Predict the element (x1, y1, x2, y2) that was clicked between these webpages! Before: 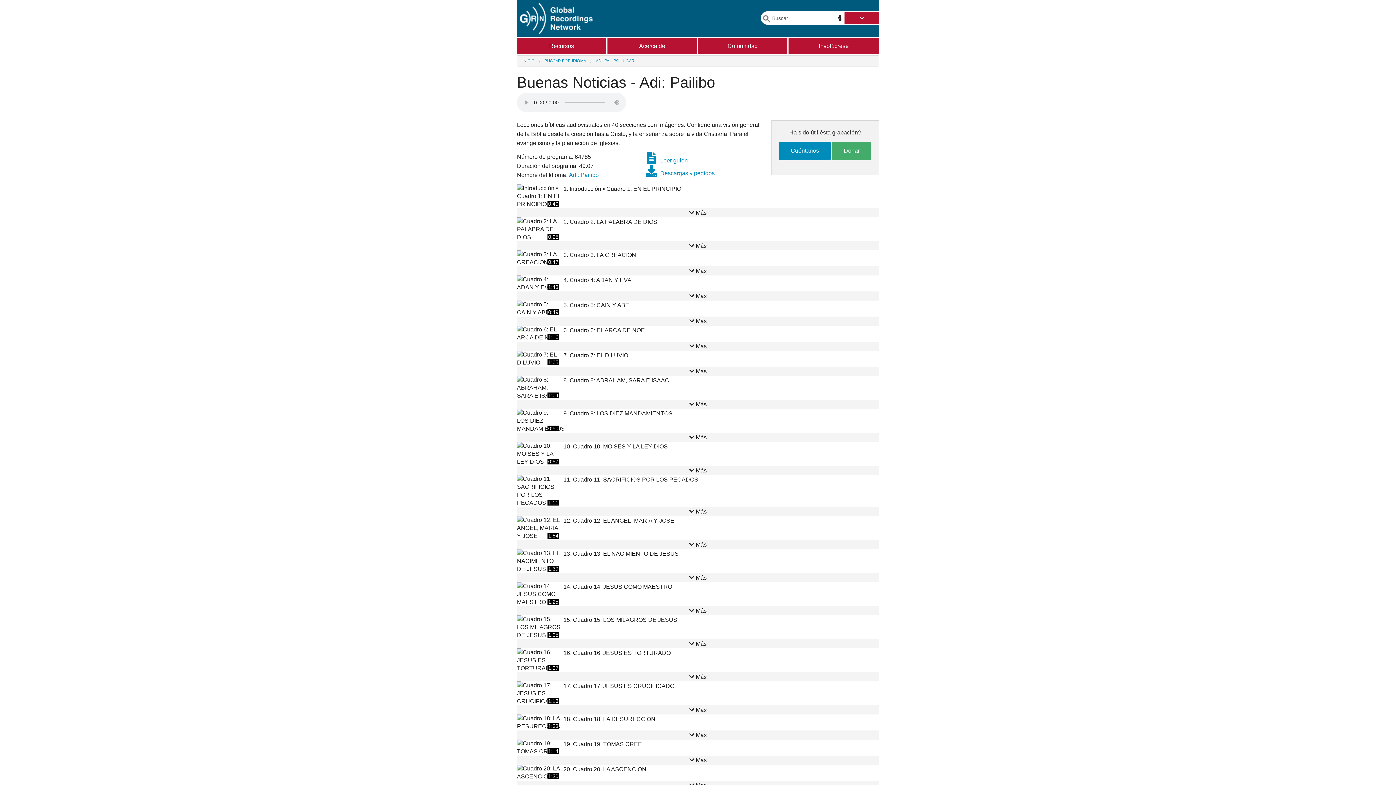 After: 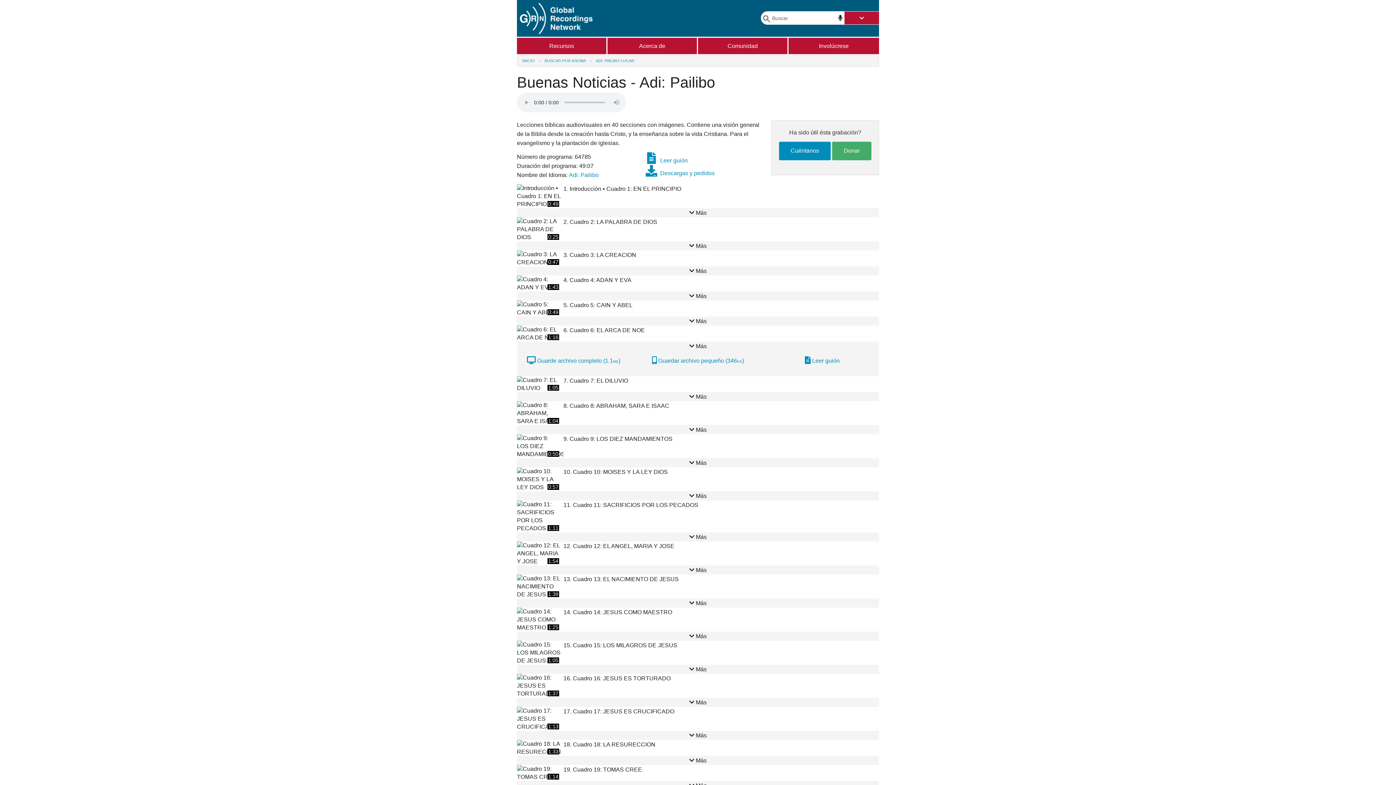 Action: label:  Más bbox: (517, 341, 879, 350)